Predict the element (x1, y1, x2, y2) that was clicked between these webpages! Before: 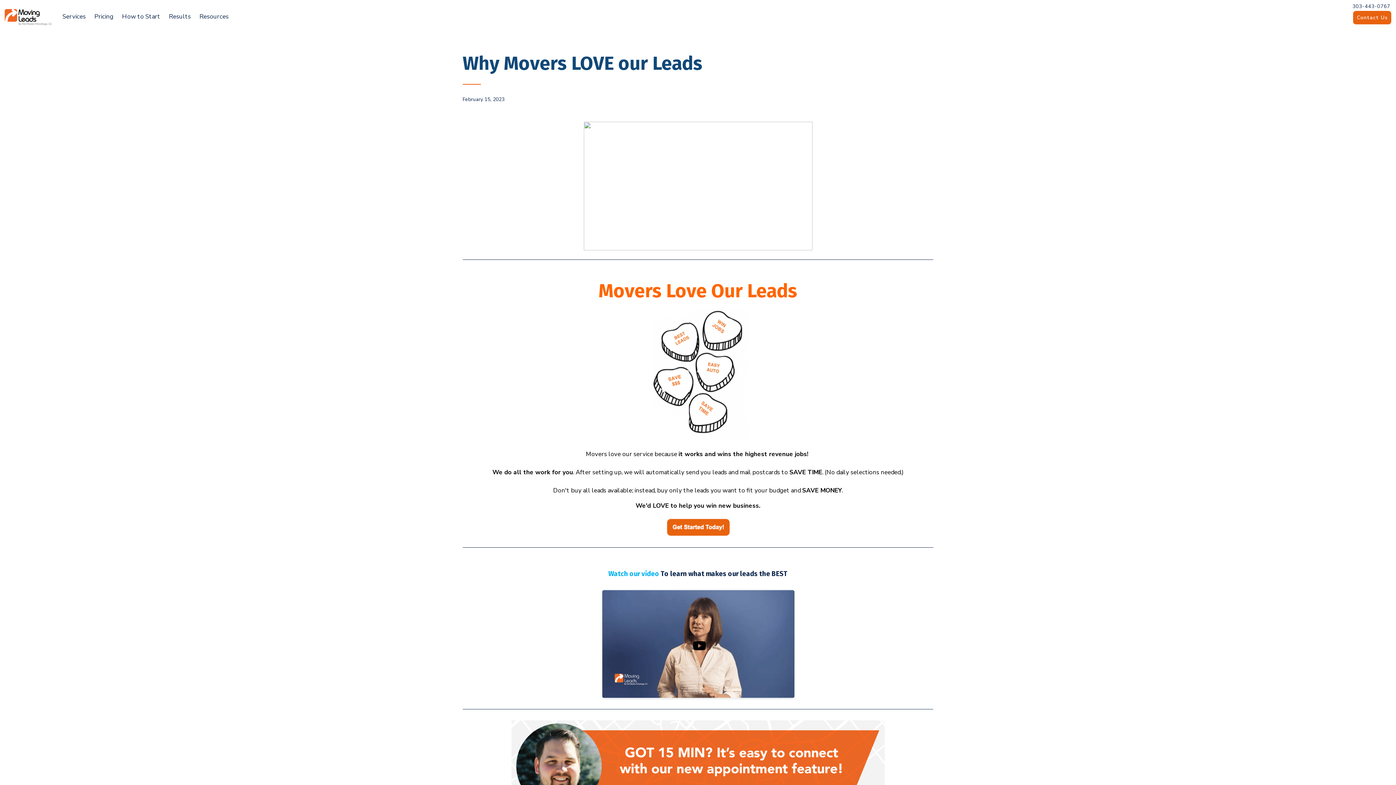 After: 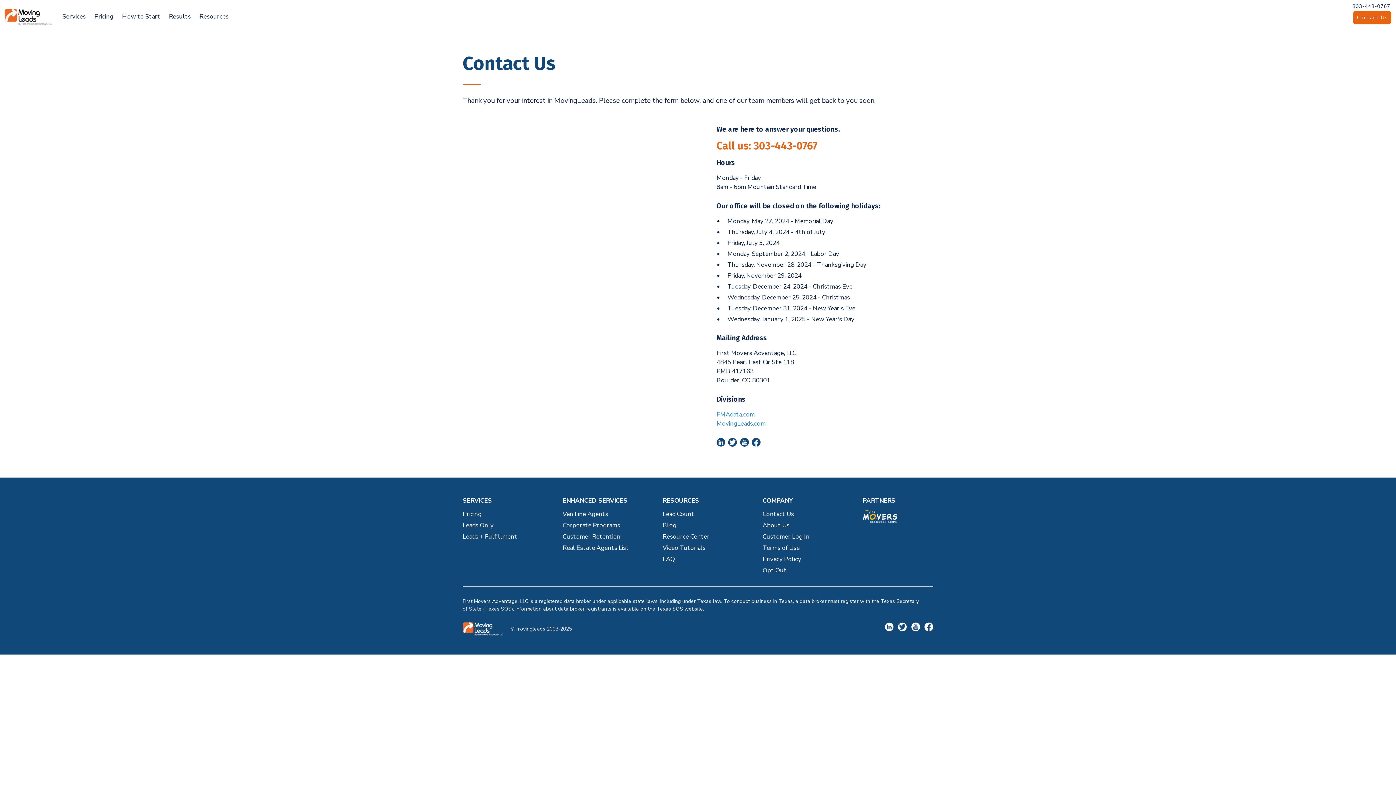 Action: label: Contact Us bbox: (1353, 10, 1391, 24)